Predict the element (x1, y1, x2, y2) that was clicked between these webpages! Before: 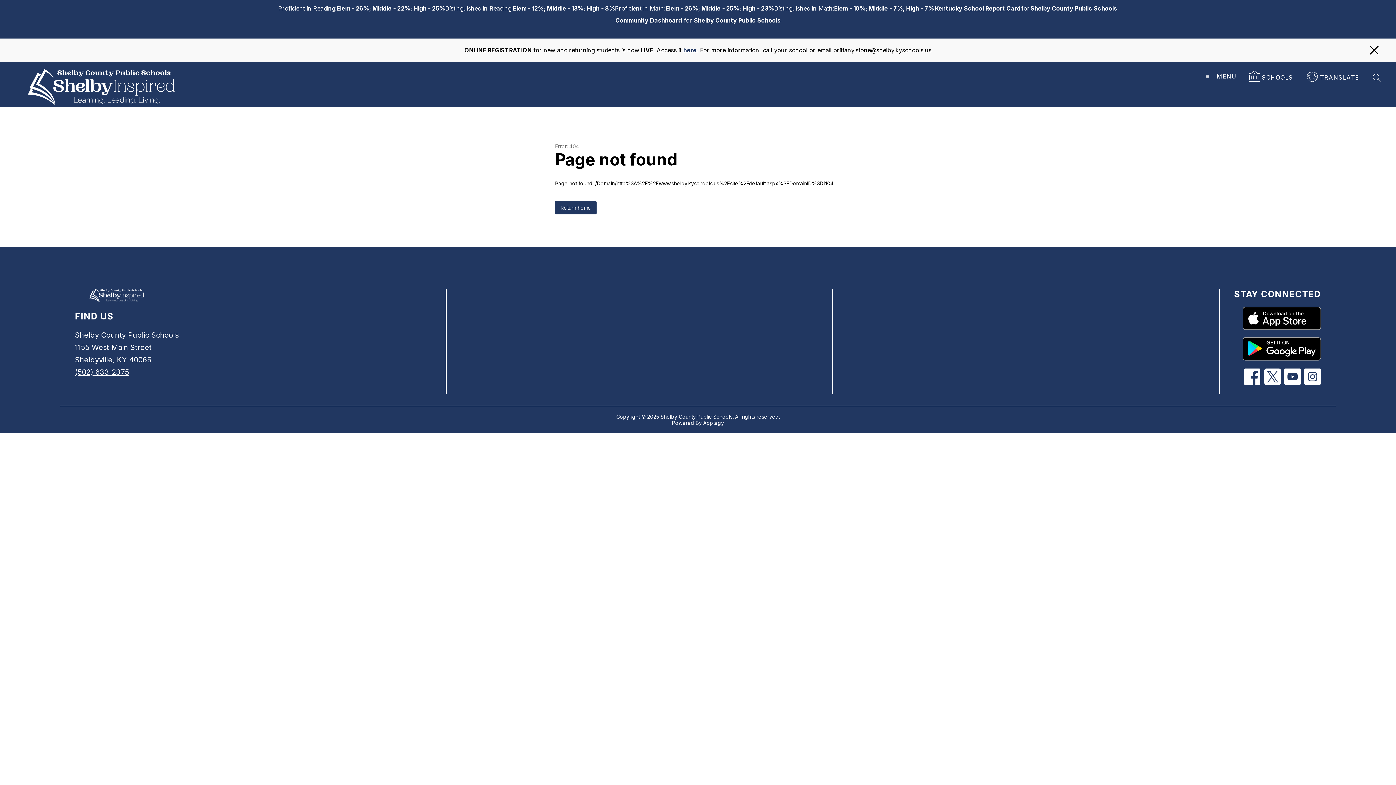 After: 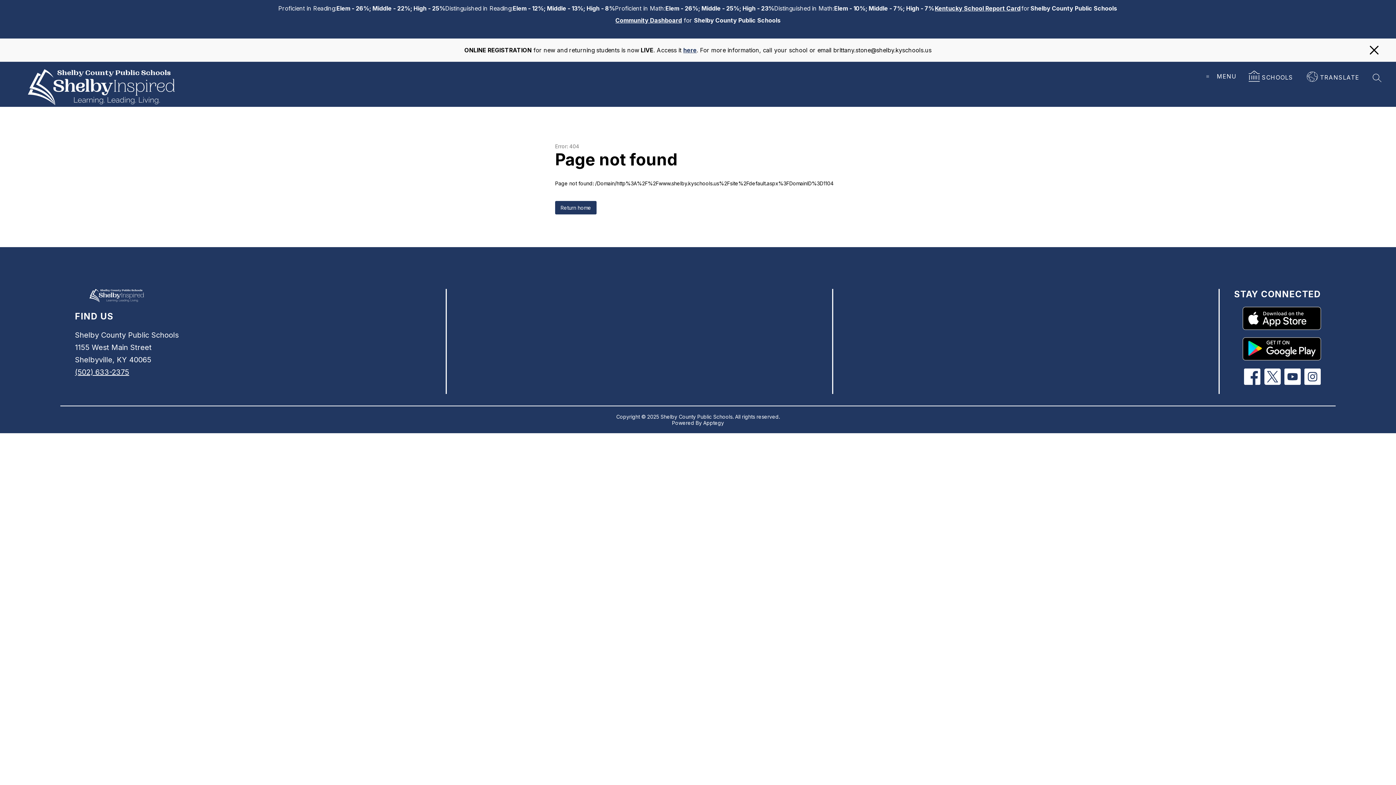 Action: bbox: (935, 4, 1020, 12) label: Kentucky School Report Card